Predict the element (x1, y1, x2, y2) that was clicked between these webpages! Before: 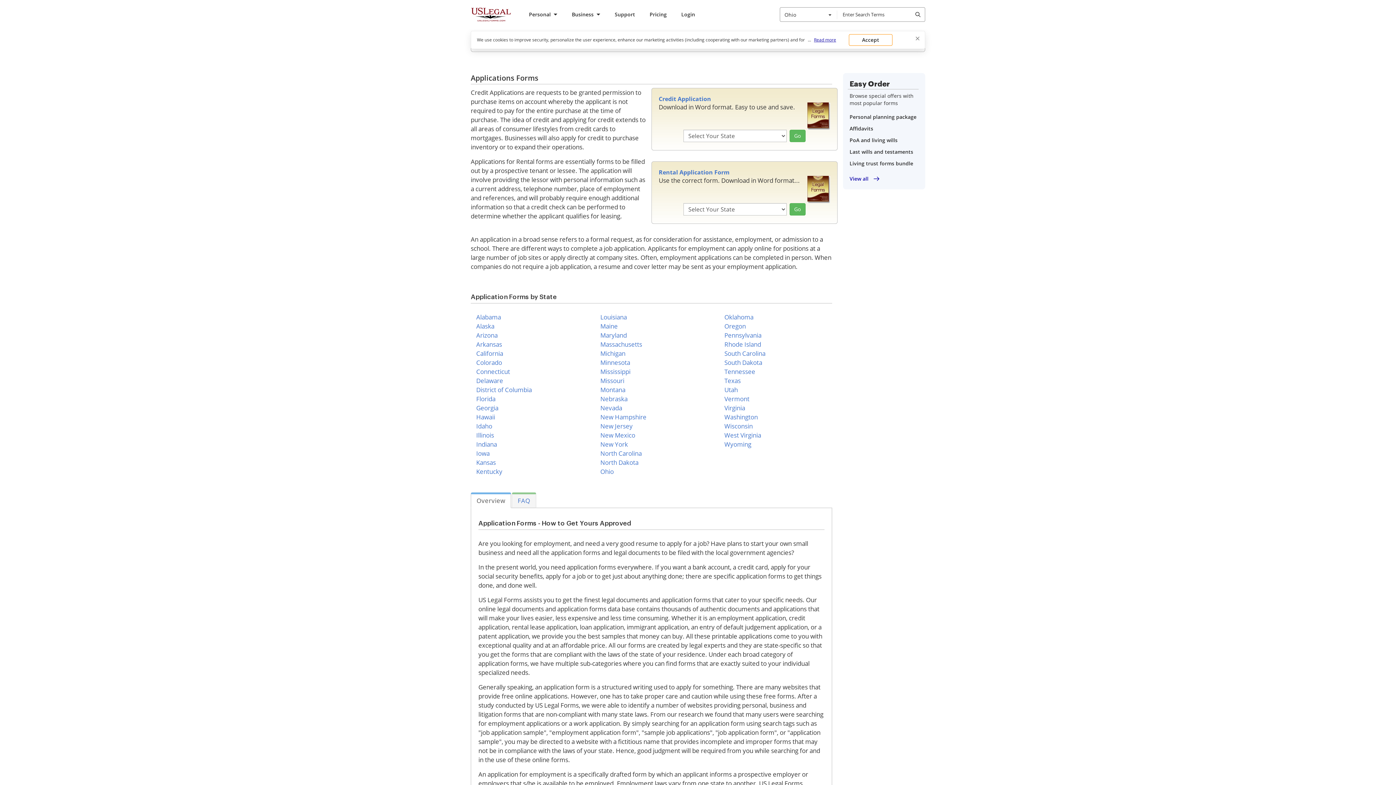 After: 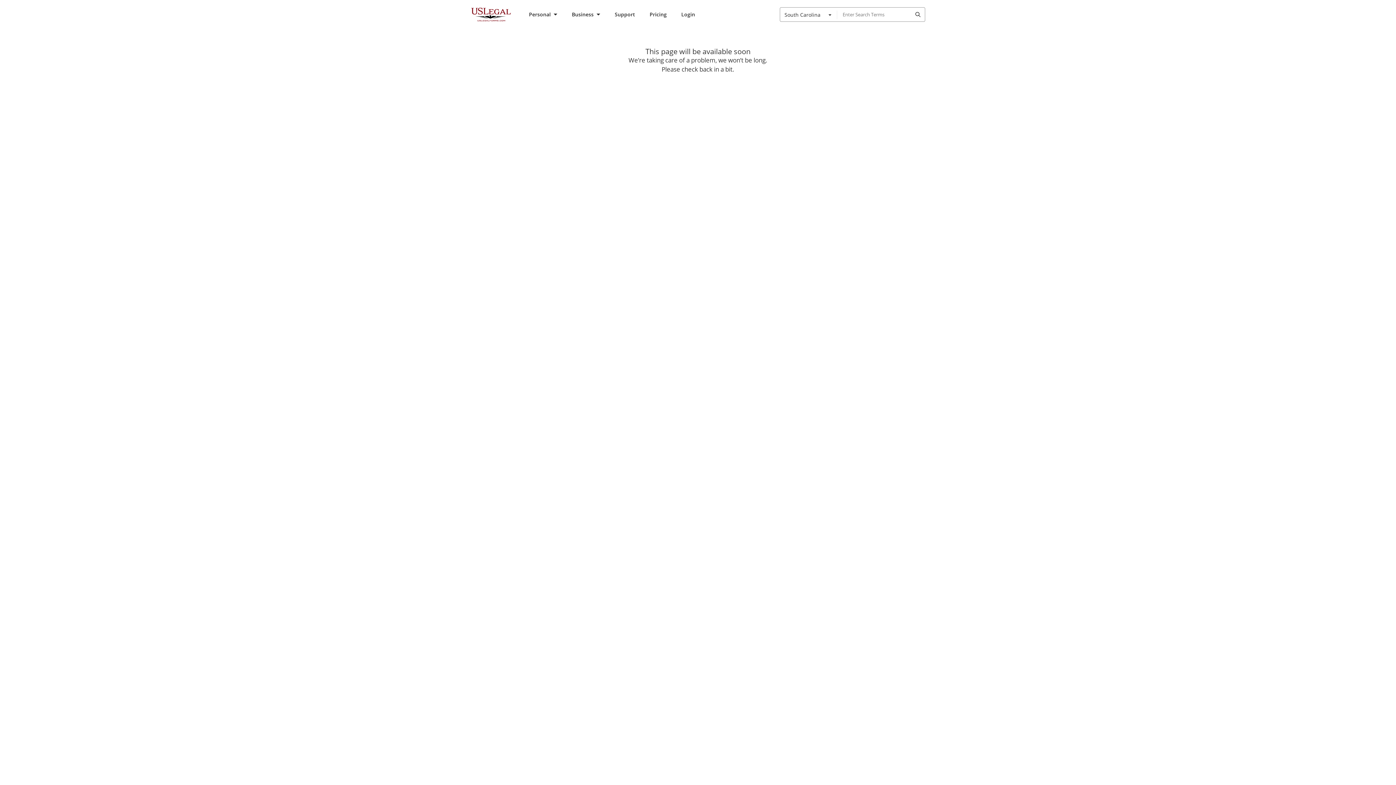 Action: bbox: (724, 349, 765, 357) label: South Carolina